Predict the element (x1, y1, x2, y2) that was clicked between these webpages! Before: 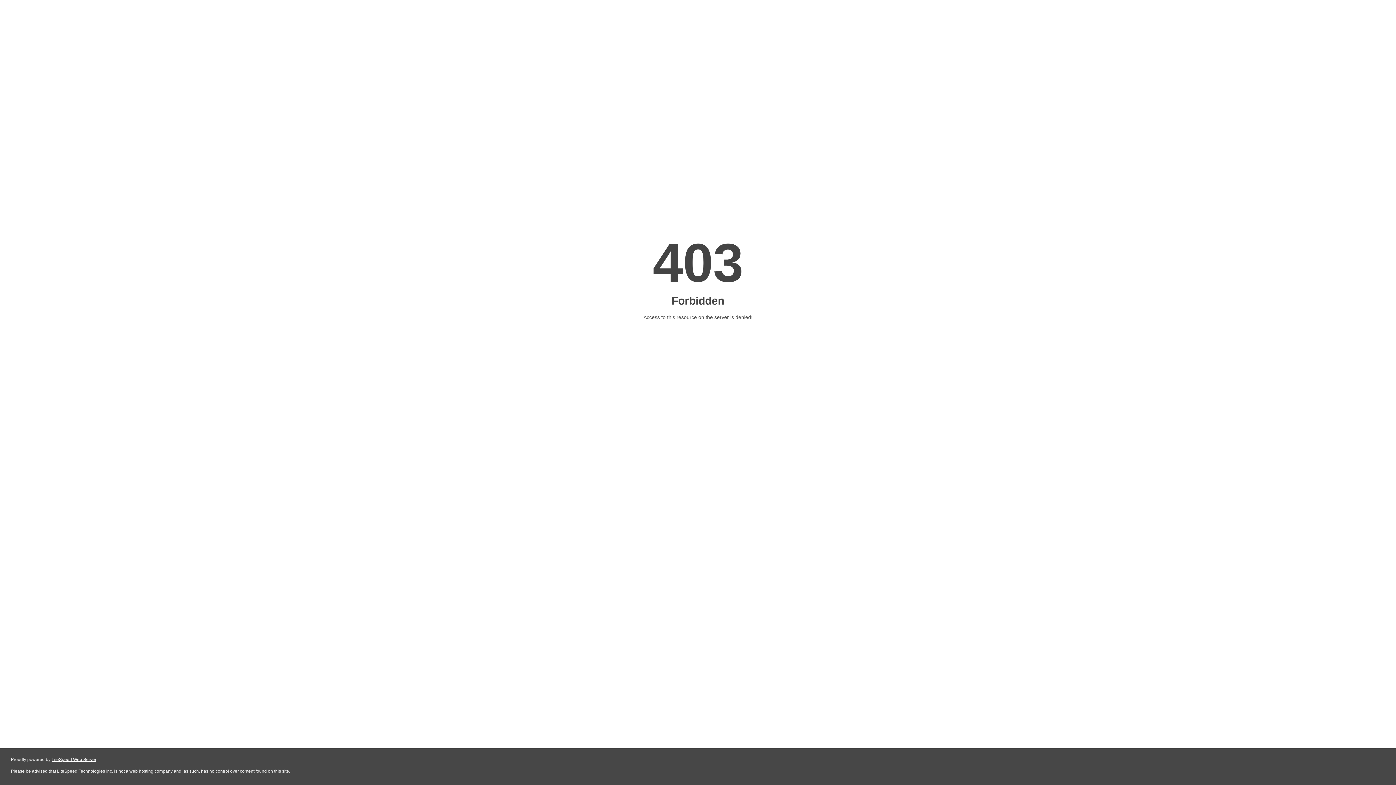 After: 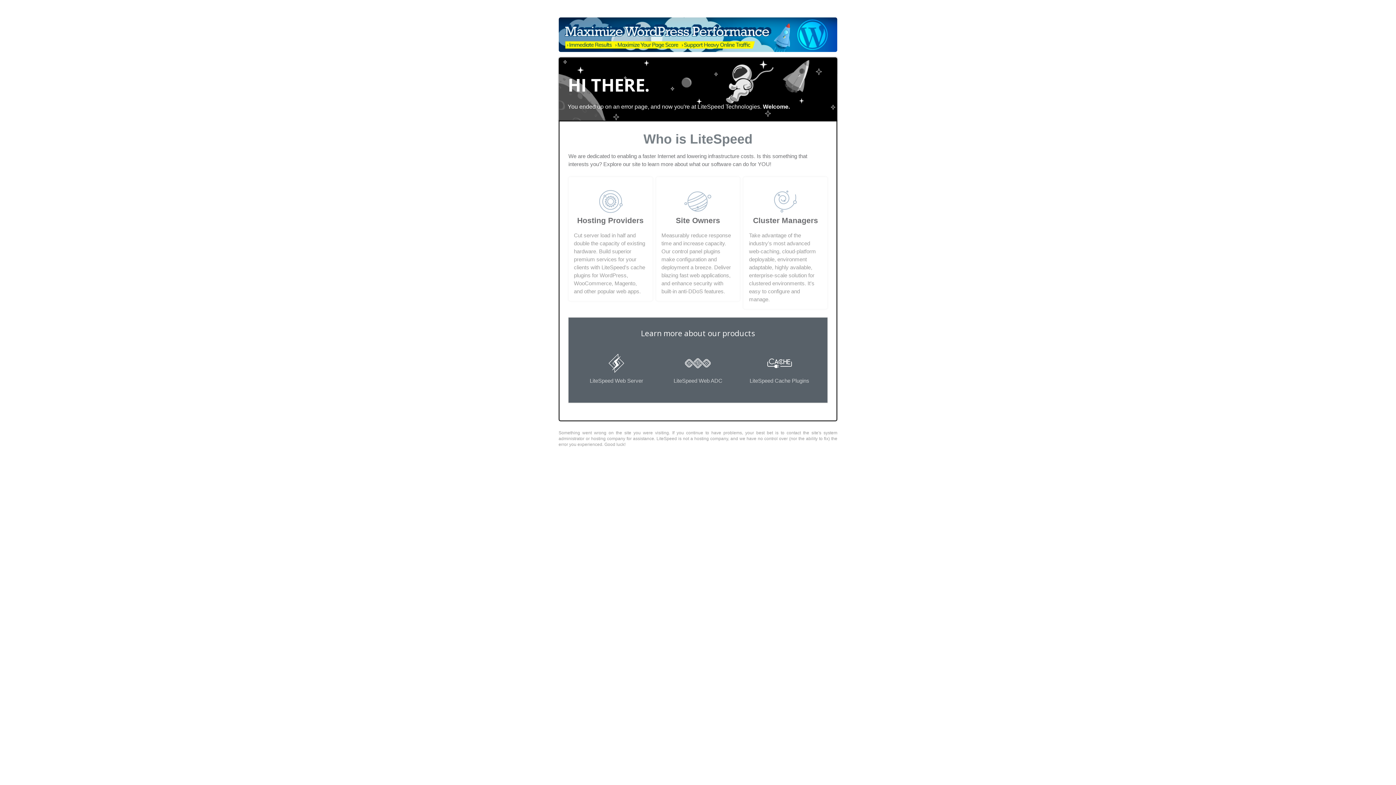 Action: label: LiteSpeed Web Server bbox: (51, 757, 96, 762)